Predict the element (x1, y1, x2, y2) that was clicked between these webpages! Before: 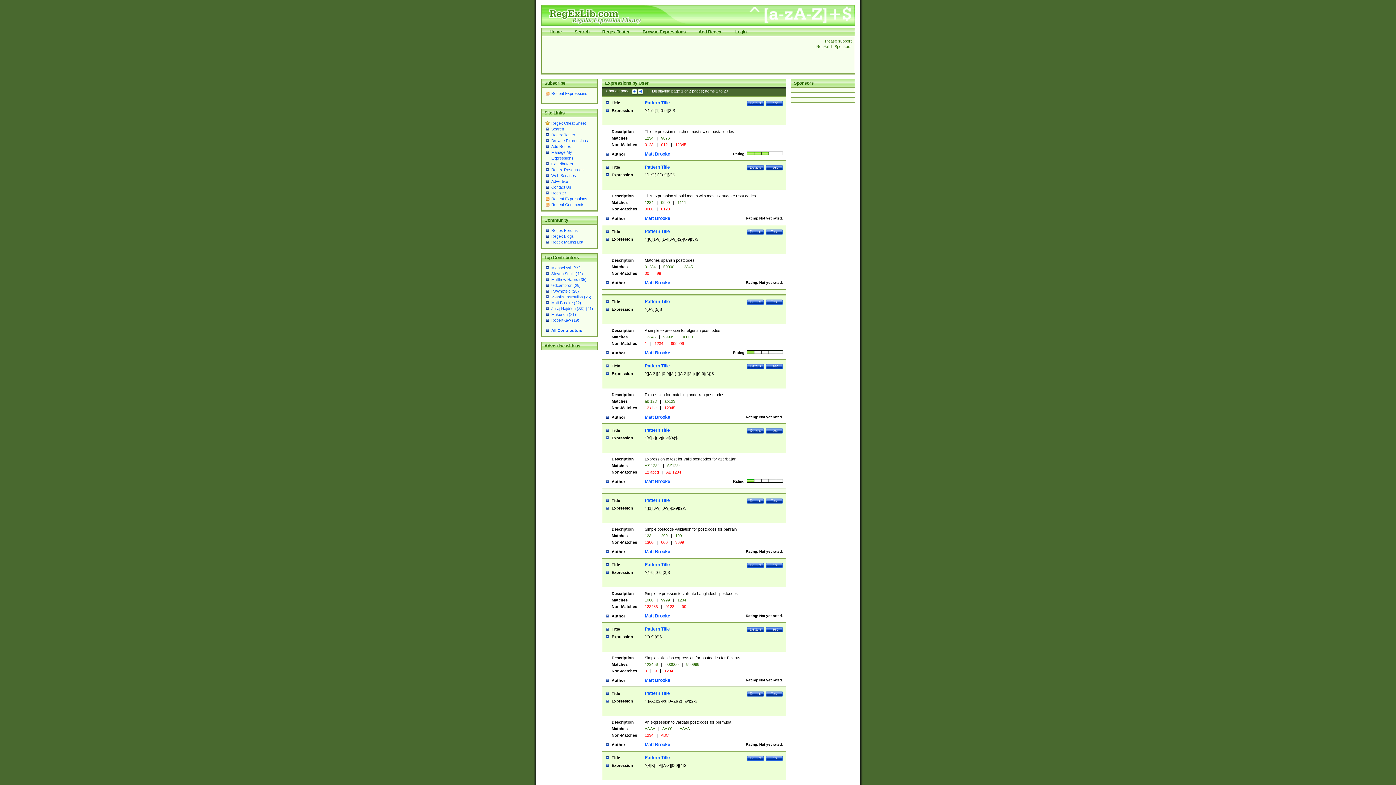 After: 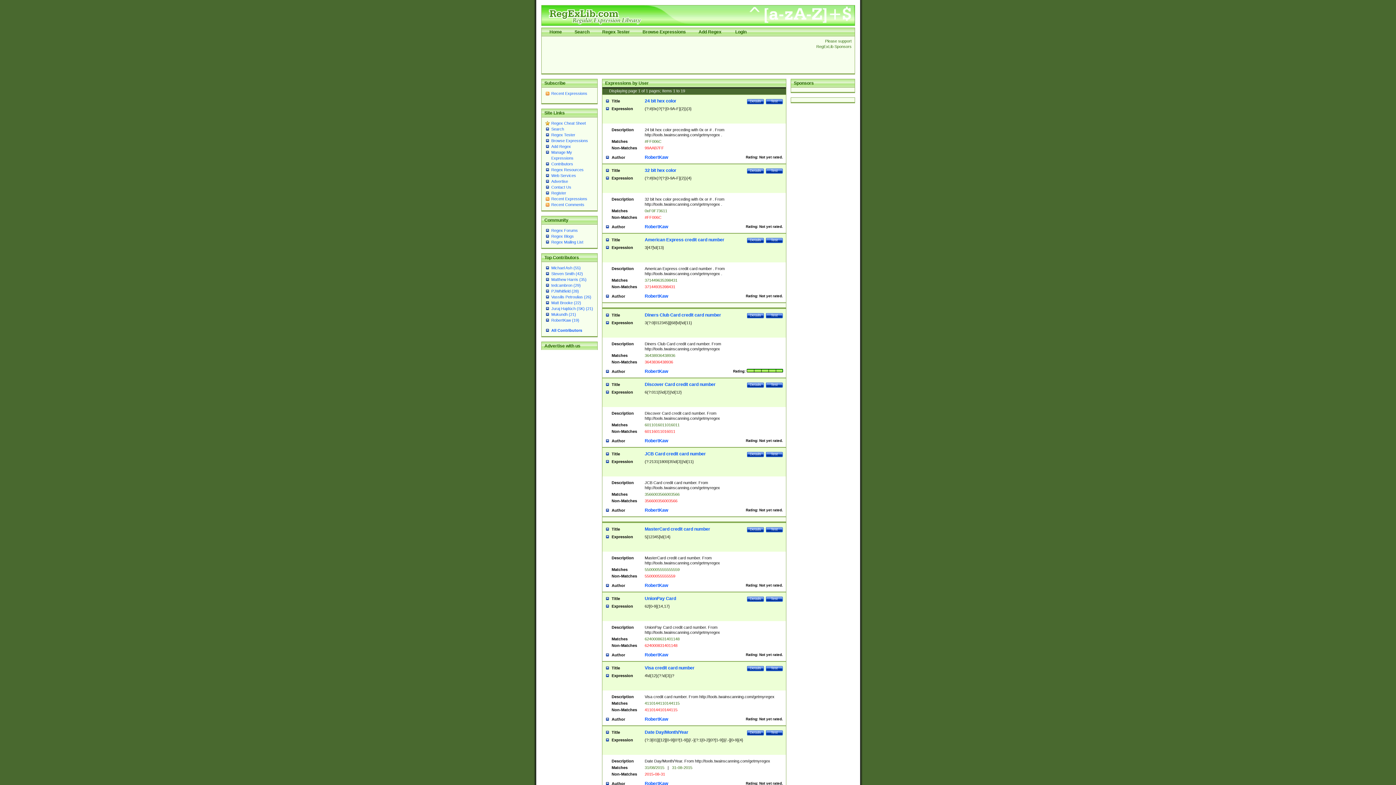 Action: label: RobertKaw (19) bbox: (551, 318, 579, 322)